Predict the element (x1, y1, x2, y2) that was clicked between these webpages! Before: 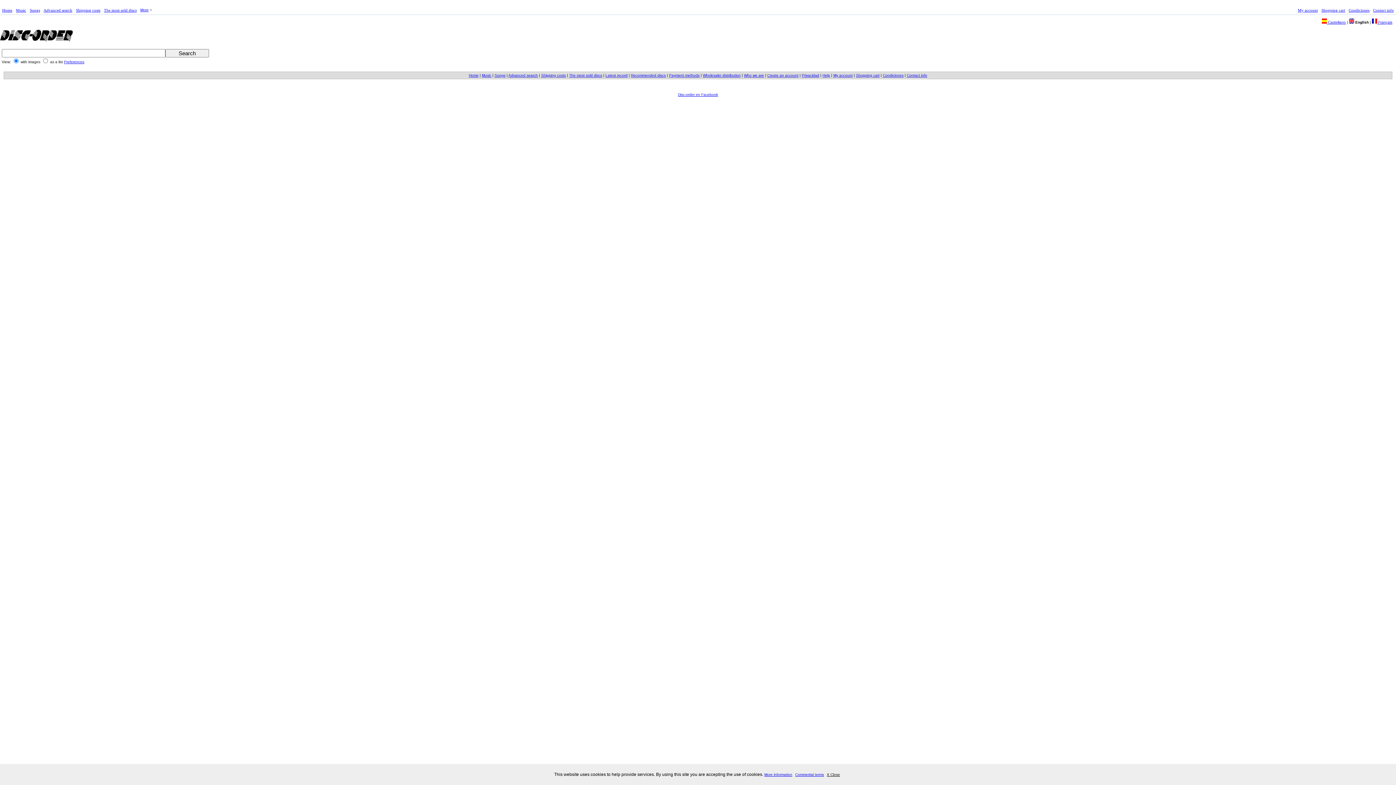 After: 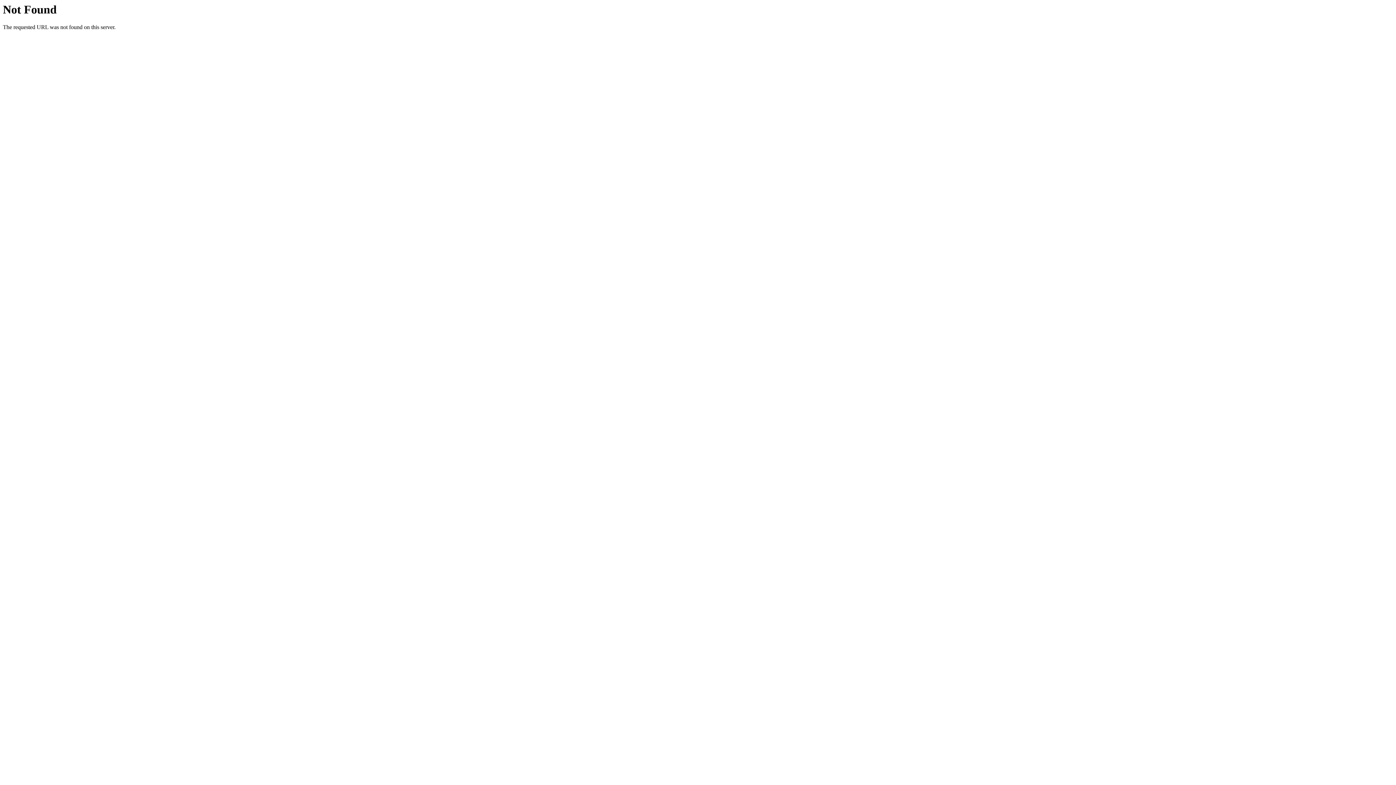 Action: label:  Français bbox: (1372, 20, 1392, 24)